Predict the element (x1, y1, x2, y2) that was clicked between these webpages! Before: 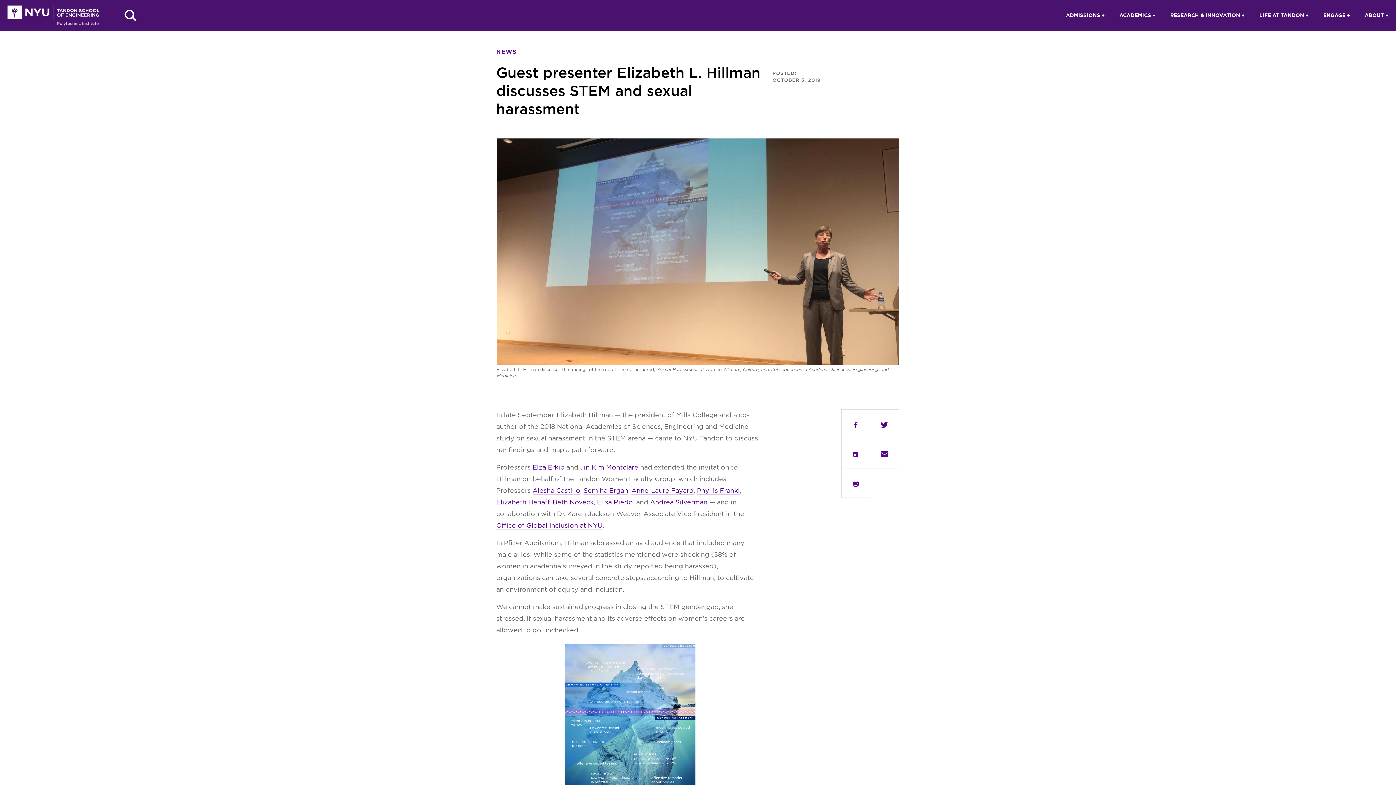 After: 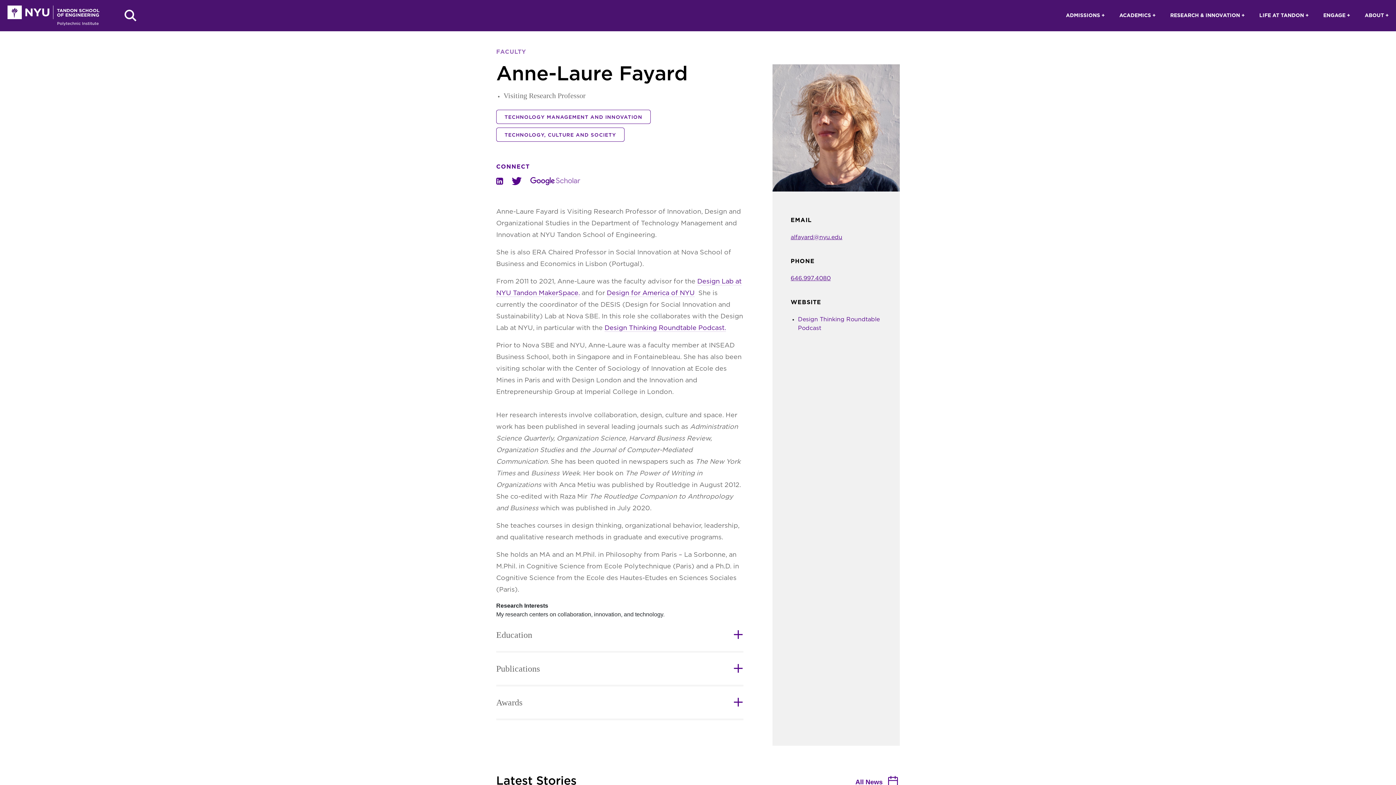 Action: label: Anne-Laure Fayard bbox: (631, 488, 693, 495)